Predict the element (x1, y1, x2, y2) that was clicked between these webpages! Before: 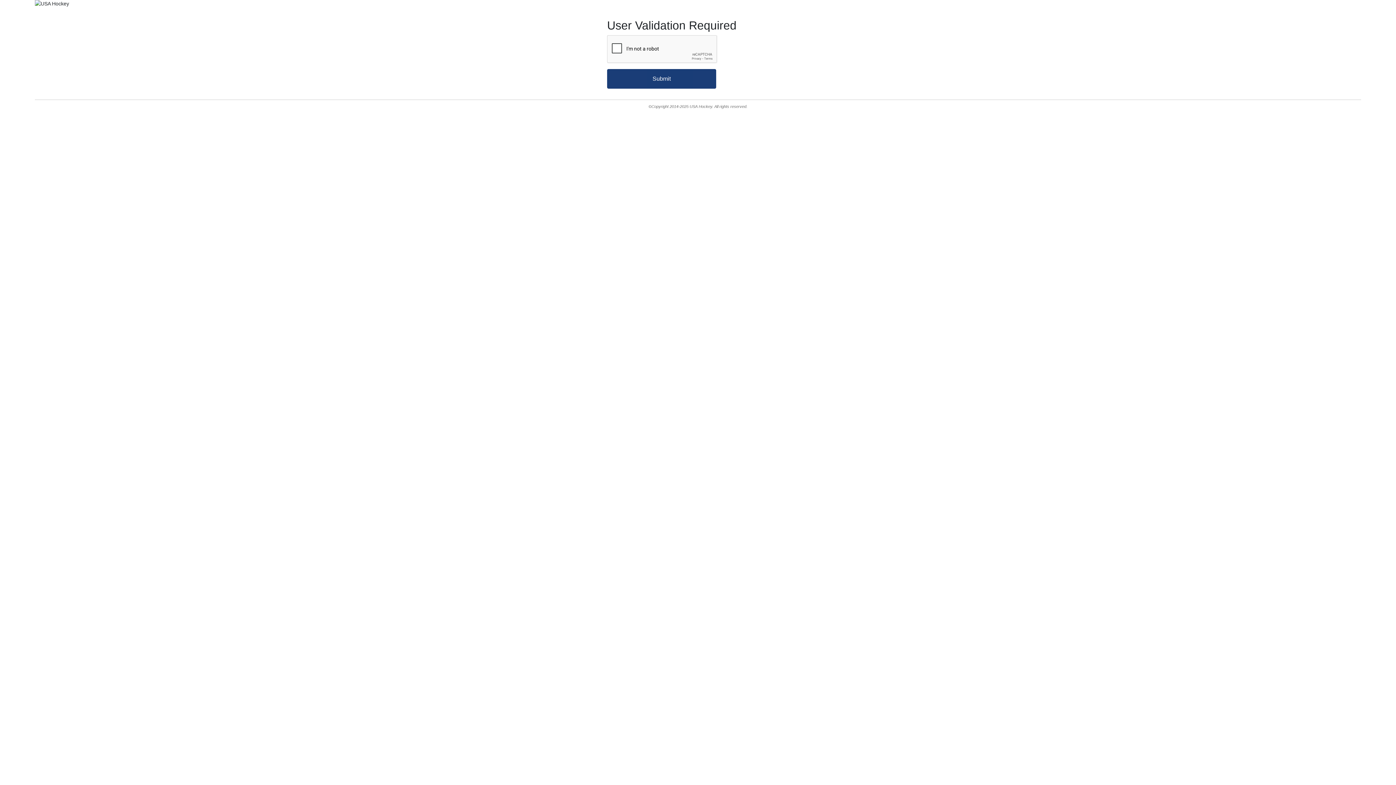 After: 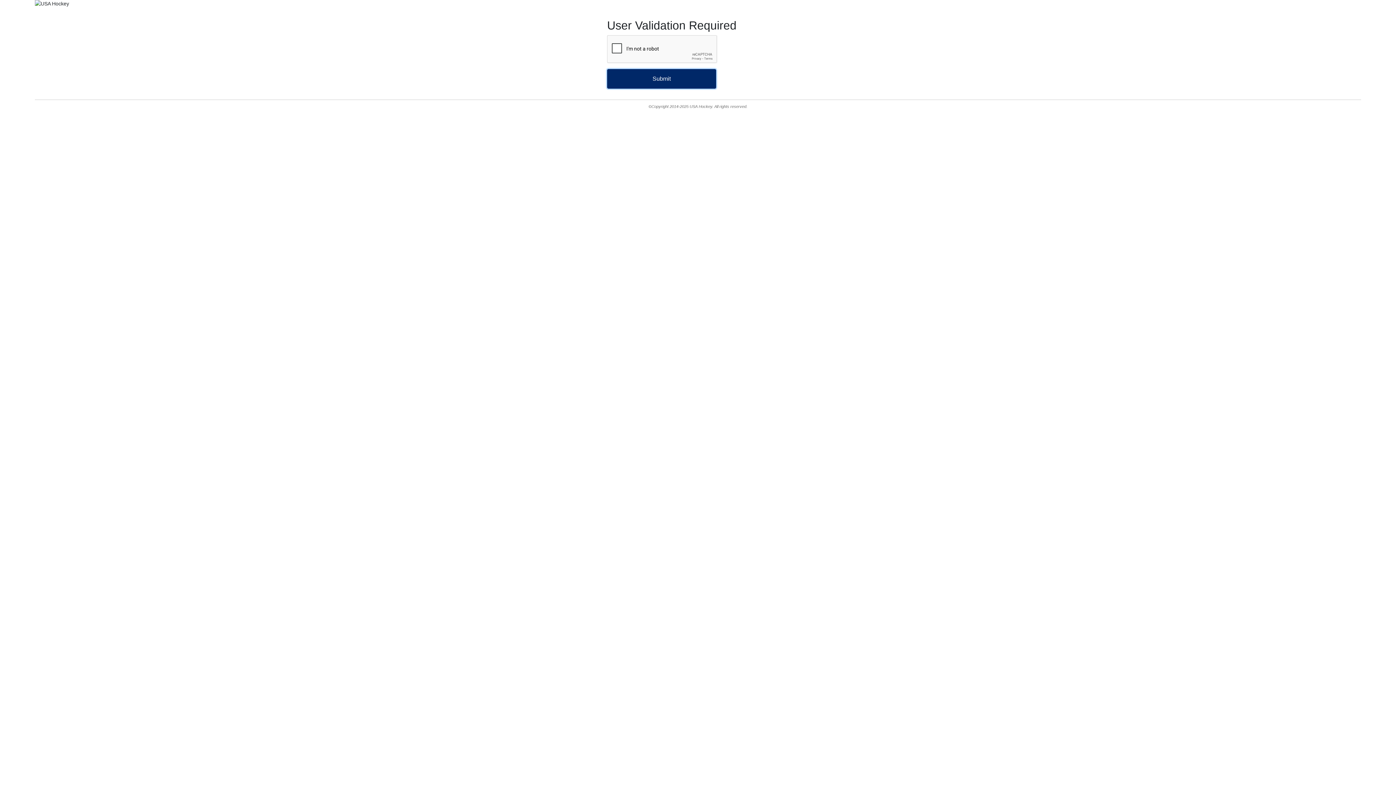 Action: bbox: (607, 69, 716, 88) label: Submit